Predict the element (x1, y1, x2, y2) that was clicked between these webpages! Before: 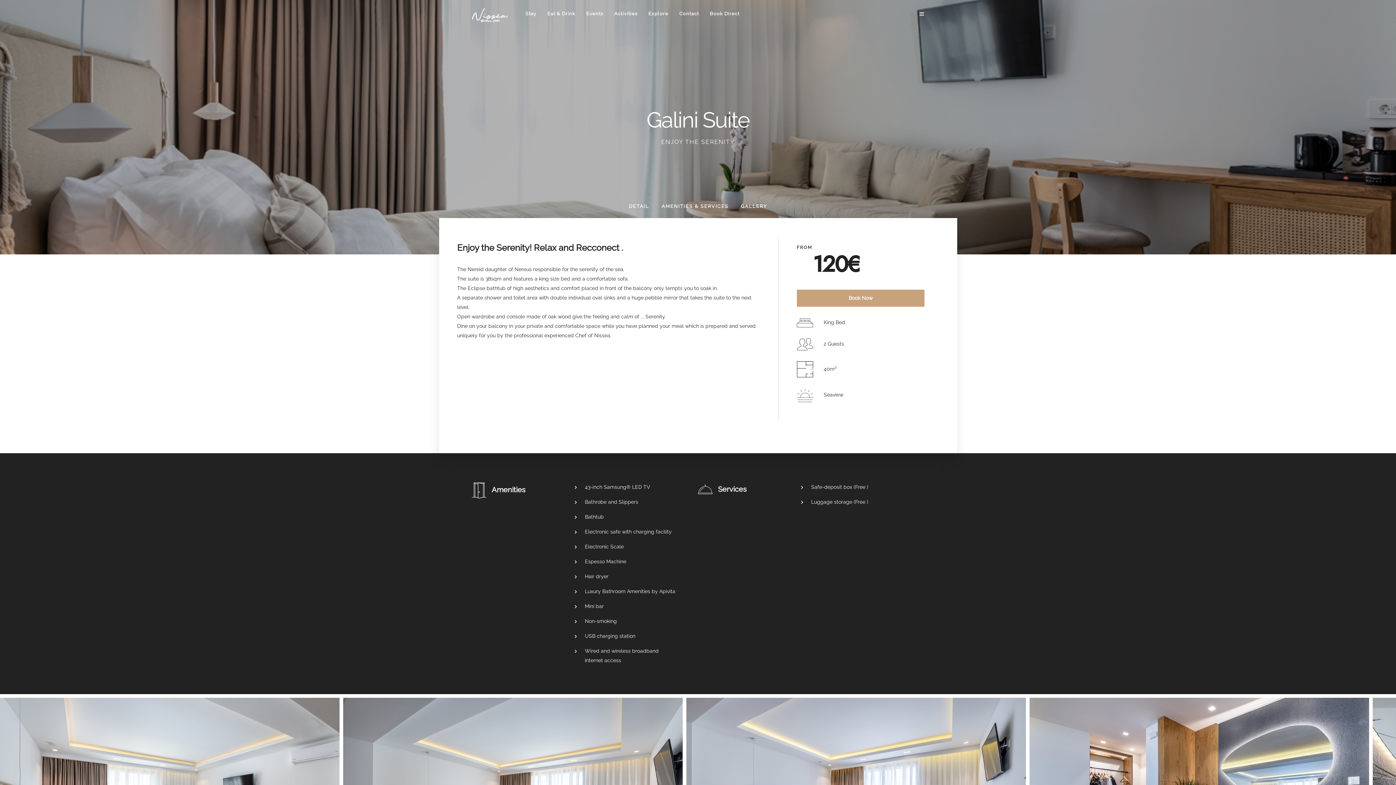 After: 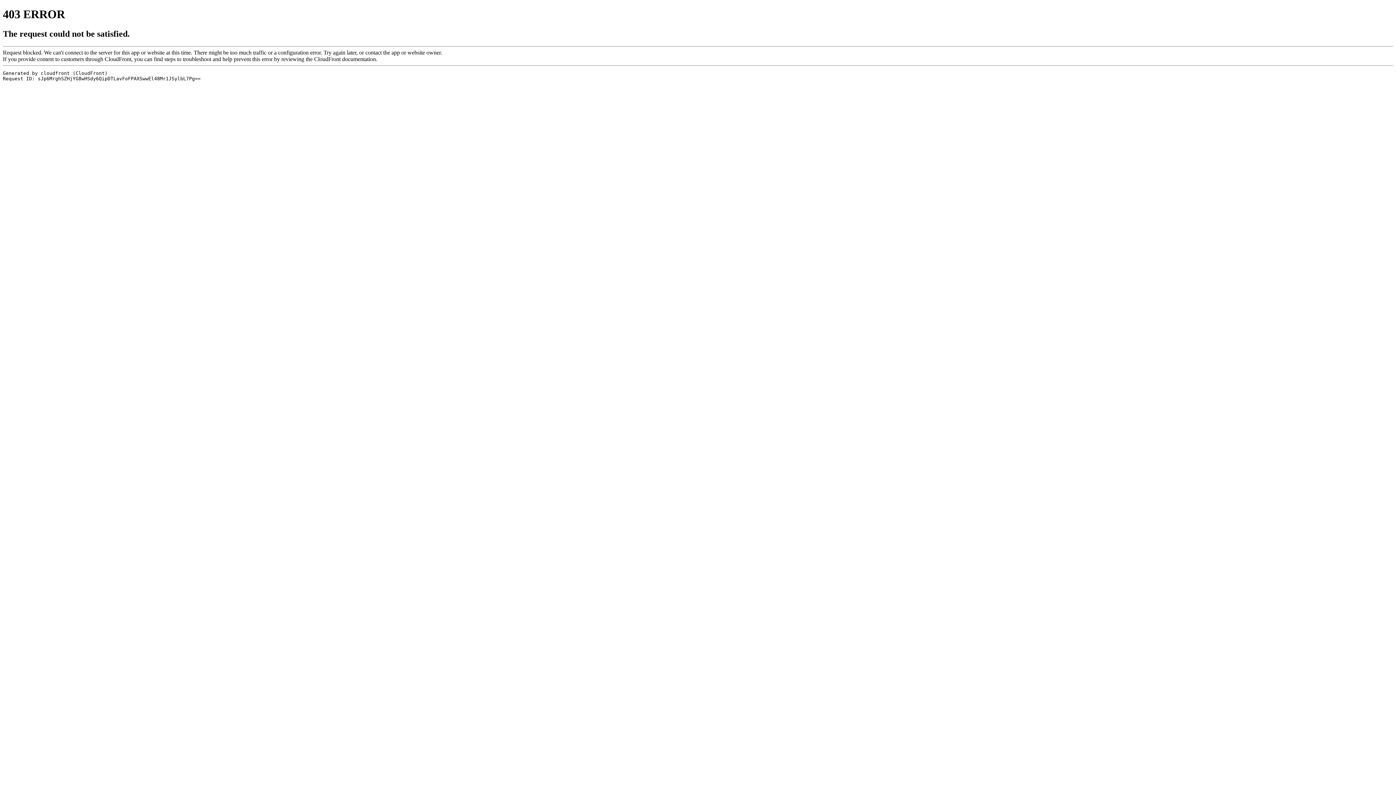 Action: bbox: (710, 9, 739, 18) label: Book Direct